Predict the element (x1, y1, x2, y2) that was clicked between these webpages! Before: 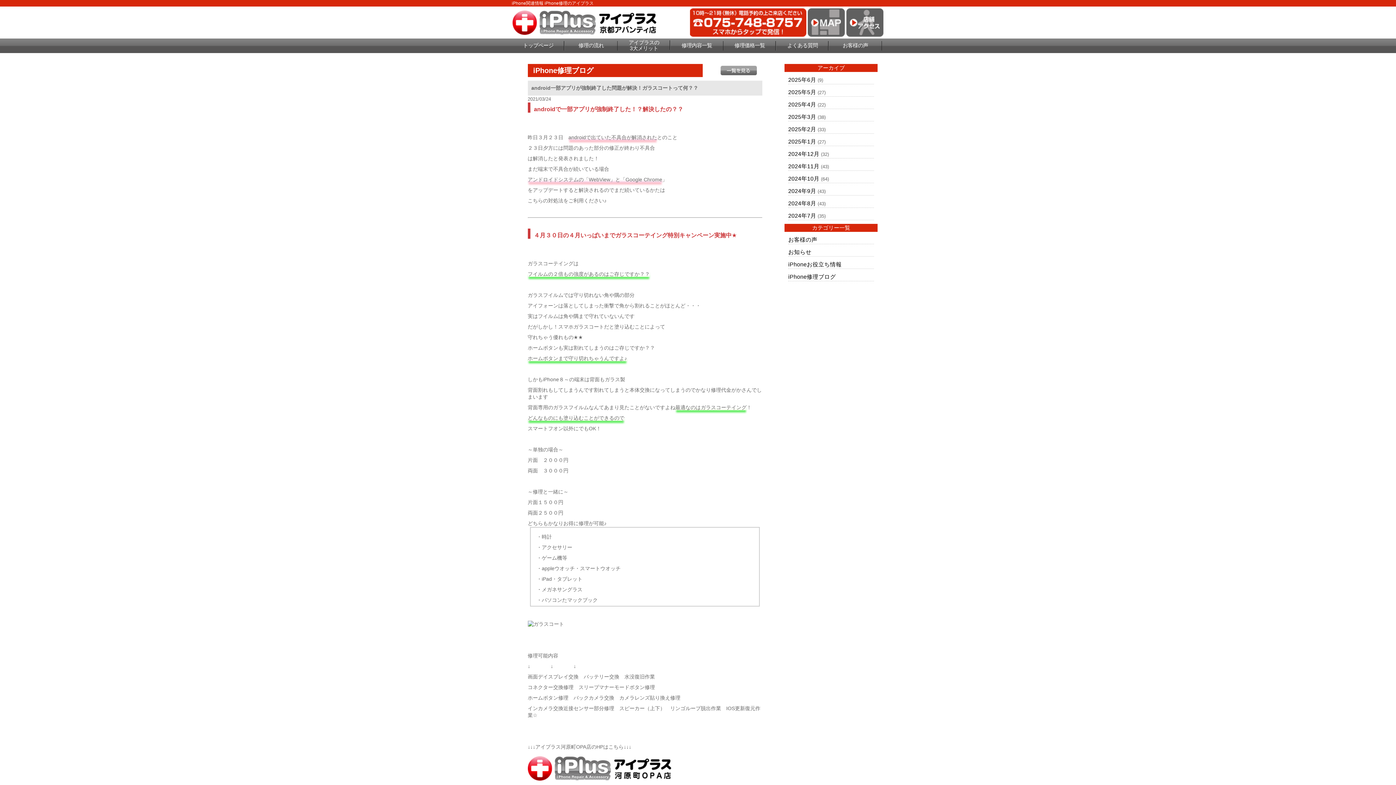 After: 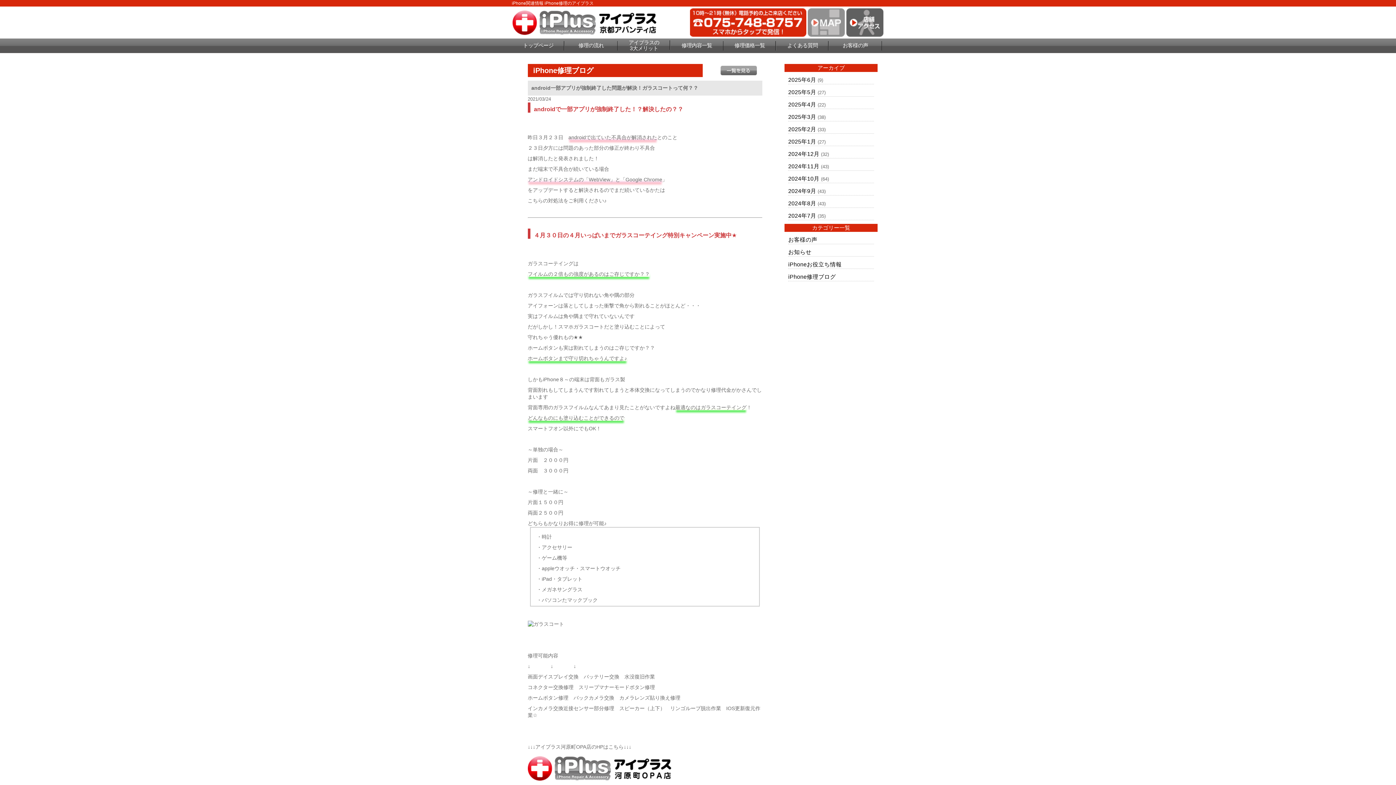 Action: bbox: (808, 30, 845, 36)